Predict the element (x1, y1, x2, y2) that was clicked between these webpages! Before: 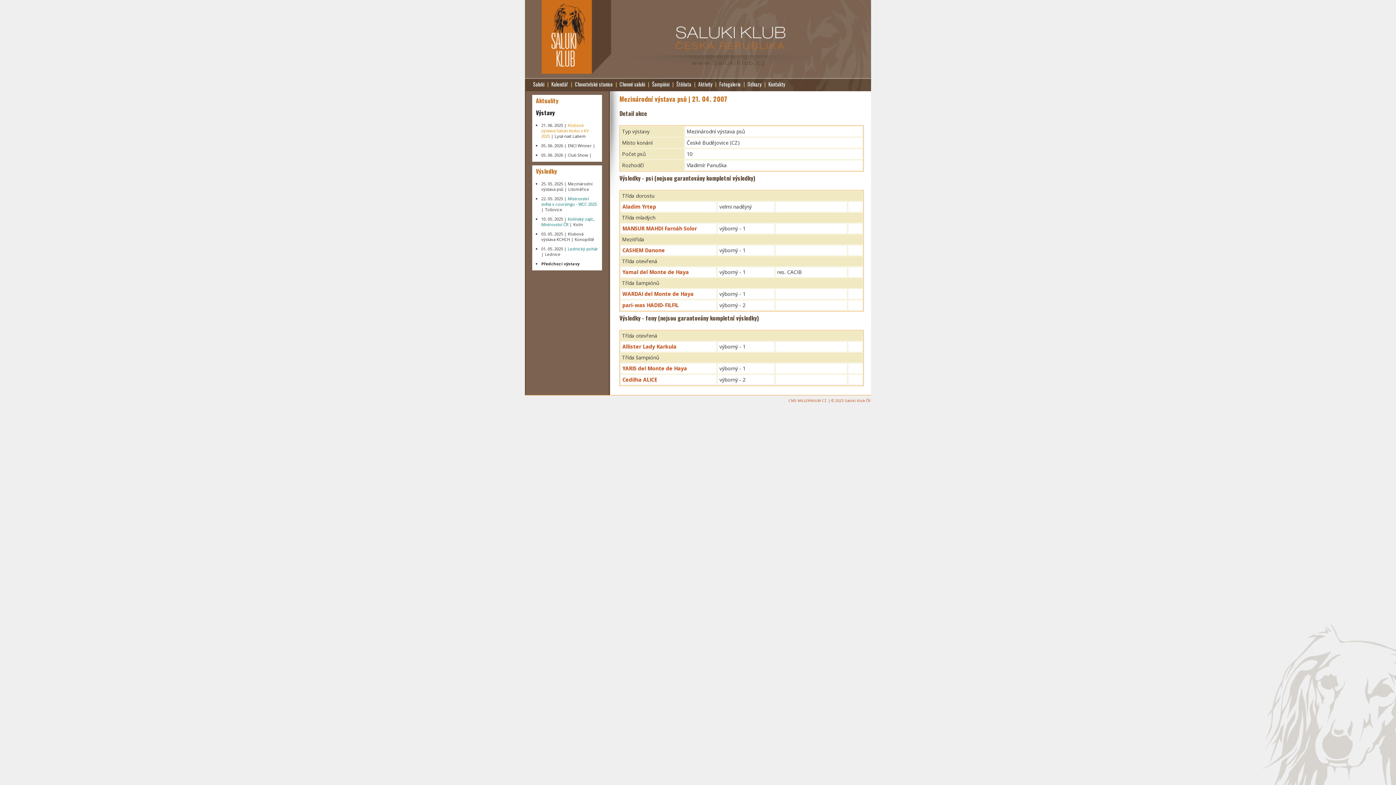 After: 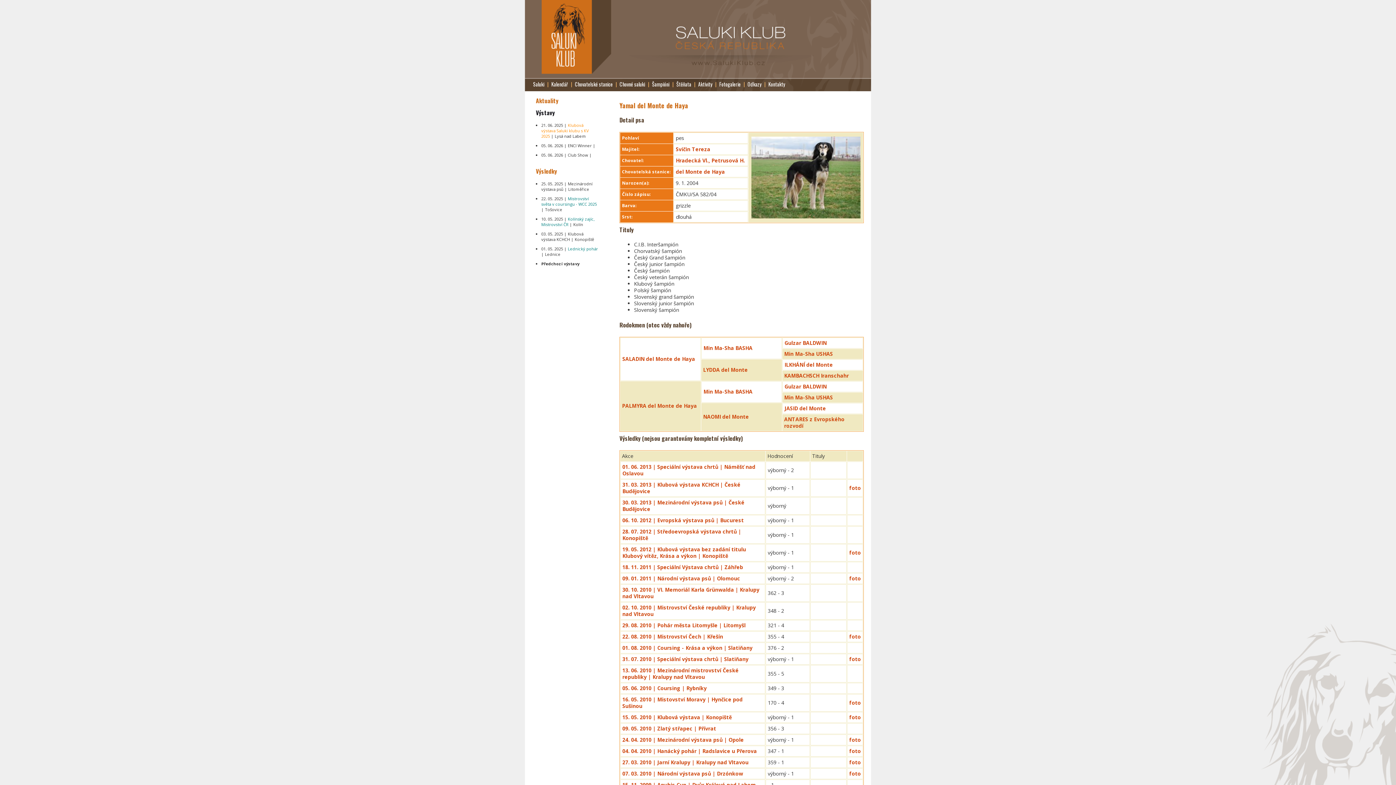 Action: bbox: (622, 268, 689, 275) label: Yamal del Monte de Haya